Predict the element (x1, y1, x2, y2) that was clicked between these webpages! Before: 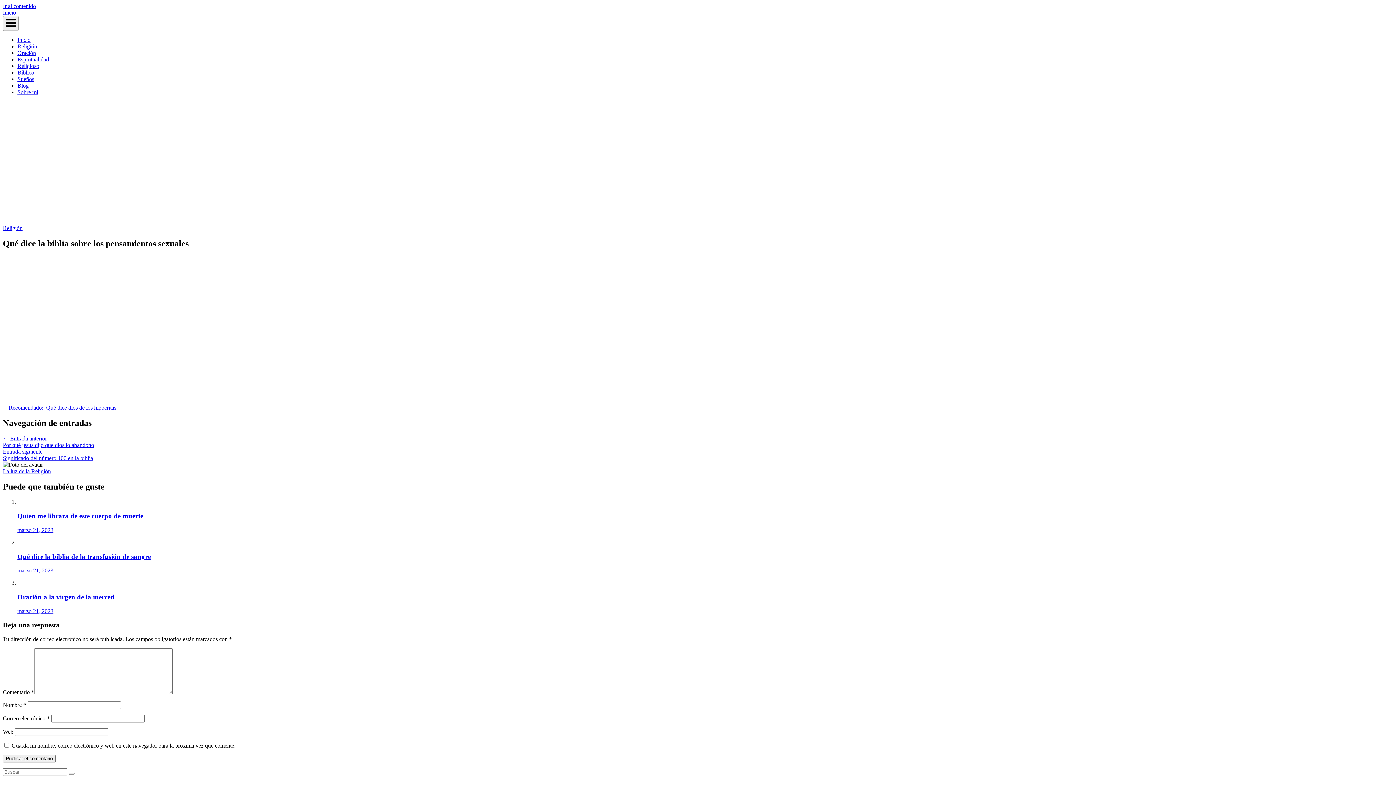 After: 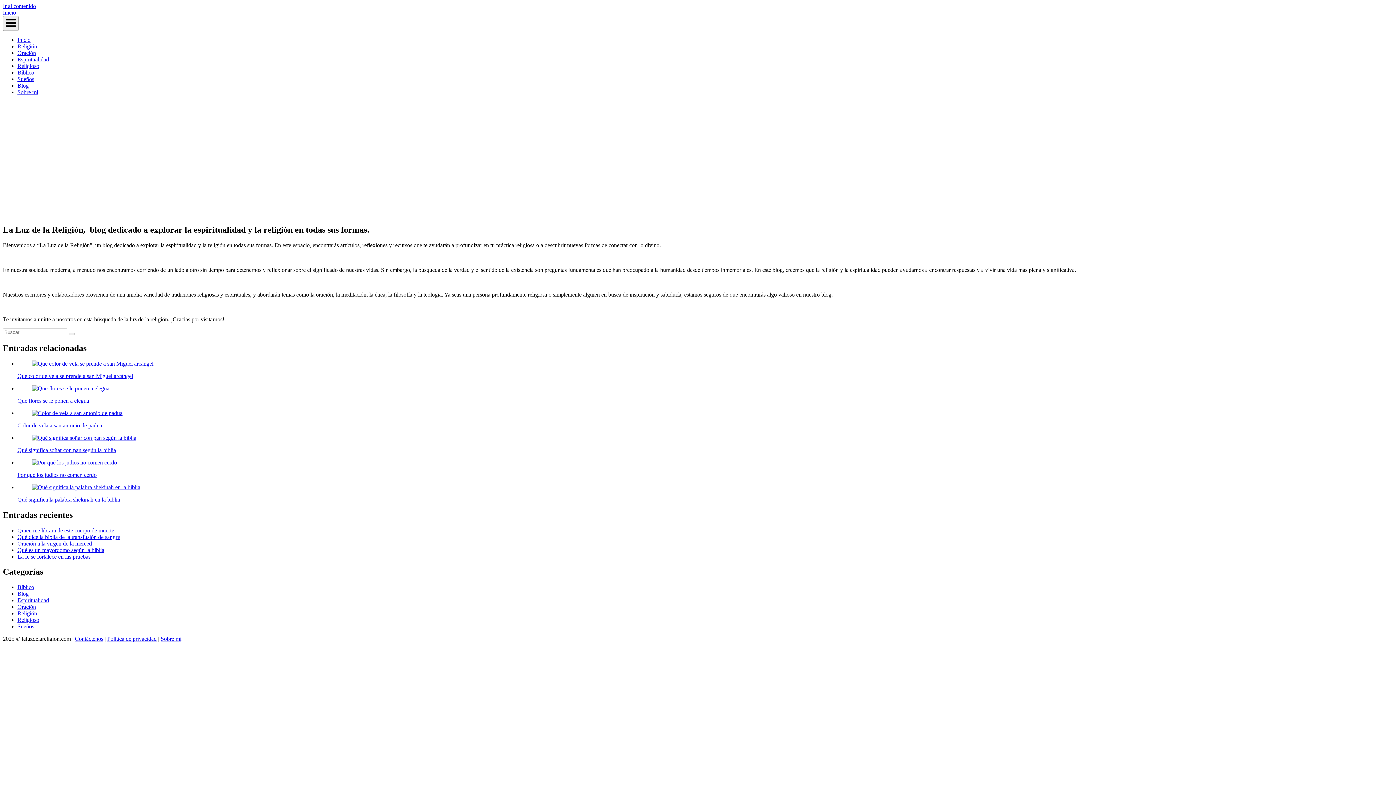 Action: label: Inicio bbox: (2, 9, 16, 15)